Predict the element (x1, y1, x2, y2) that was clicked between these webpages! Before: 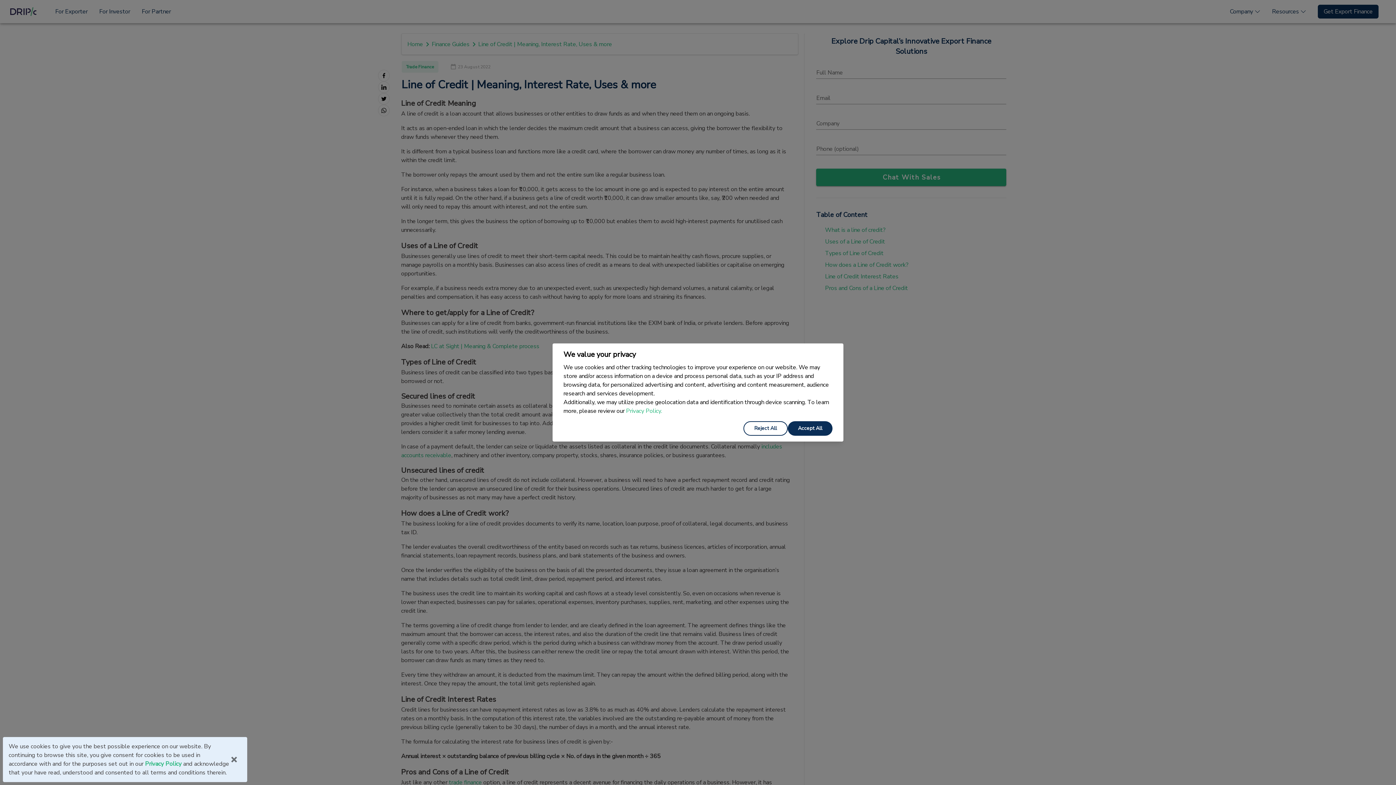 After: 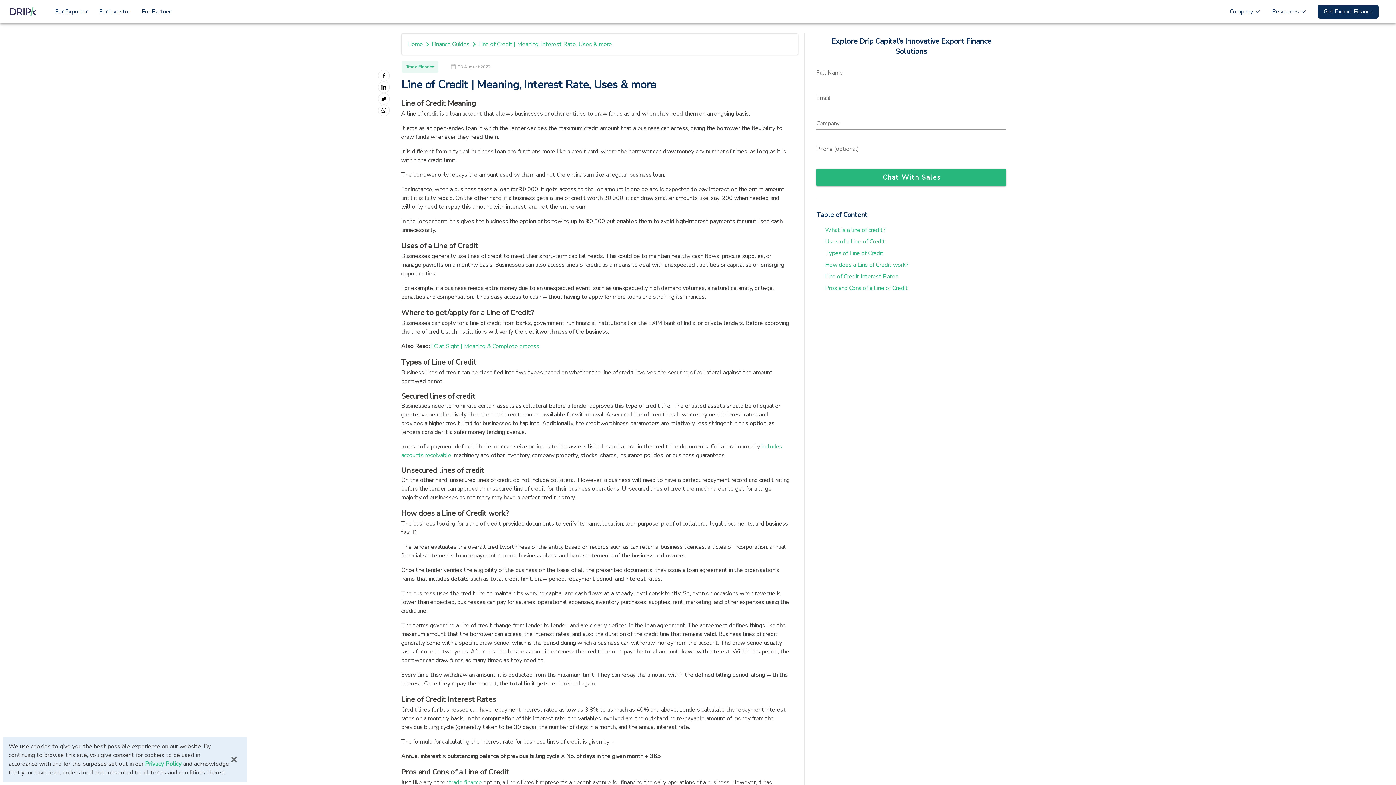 Action: bbox: (743, 421, 788, 436) label: Reject All